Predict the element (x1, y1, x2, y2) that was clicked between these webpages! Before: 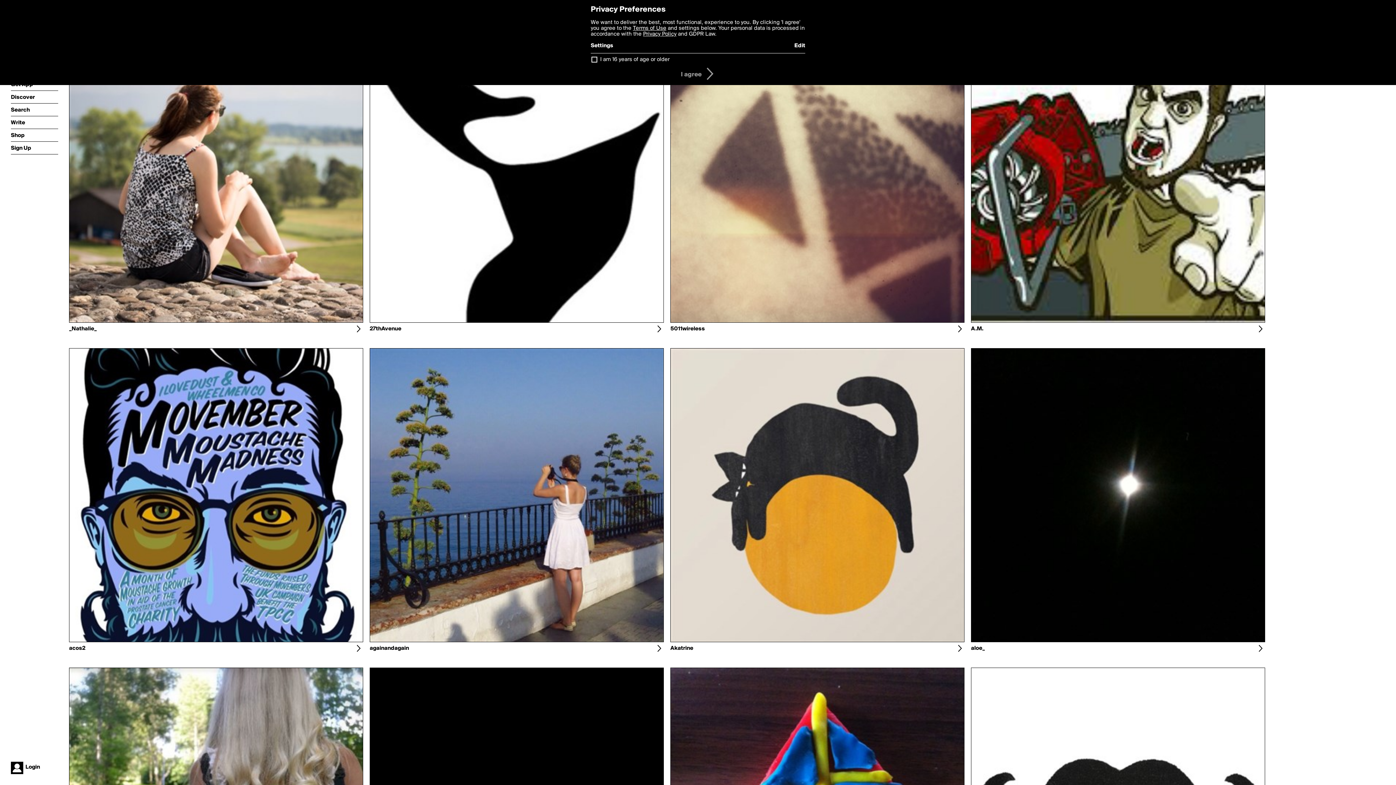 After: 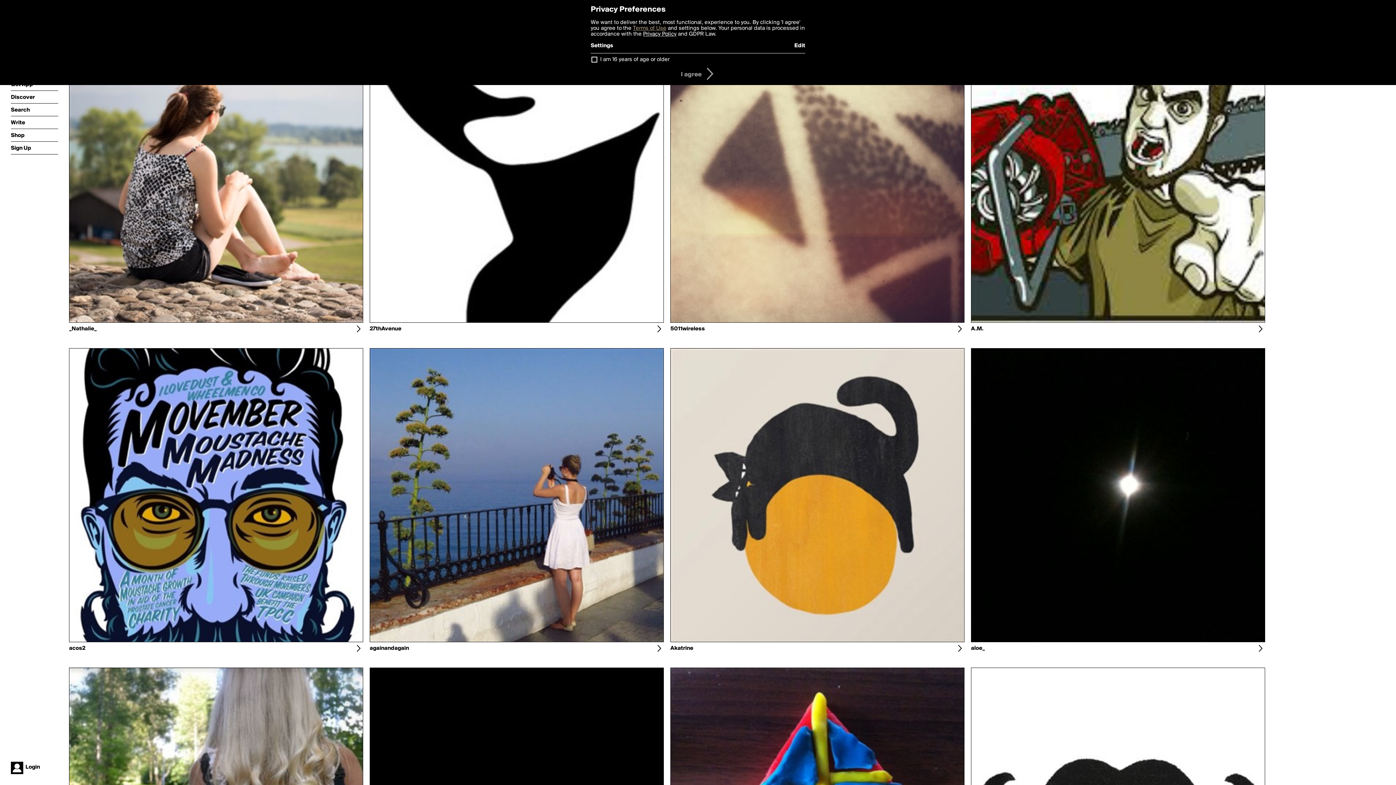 Action: bbox: (633, 25, 666, 31) label: Terms of Use